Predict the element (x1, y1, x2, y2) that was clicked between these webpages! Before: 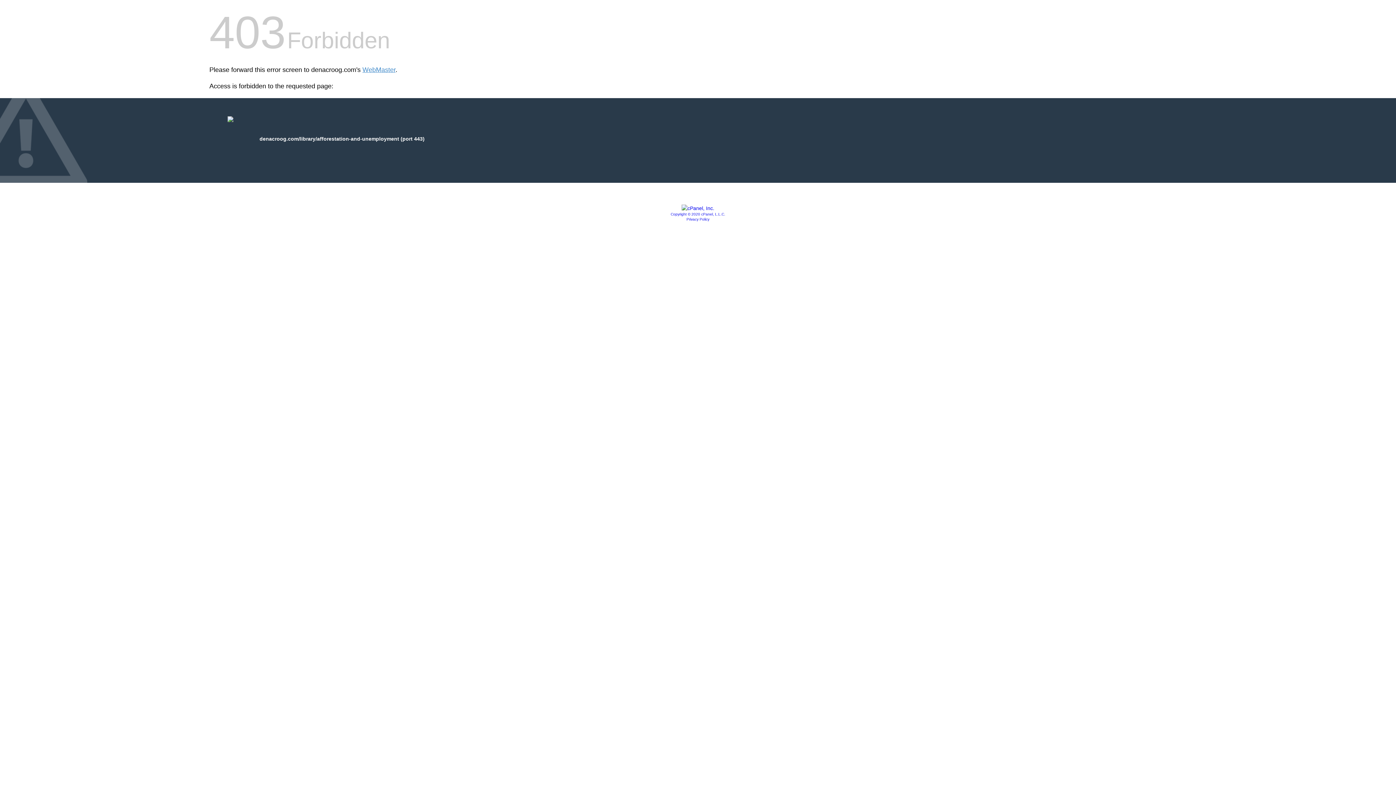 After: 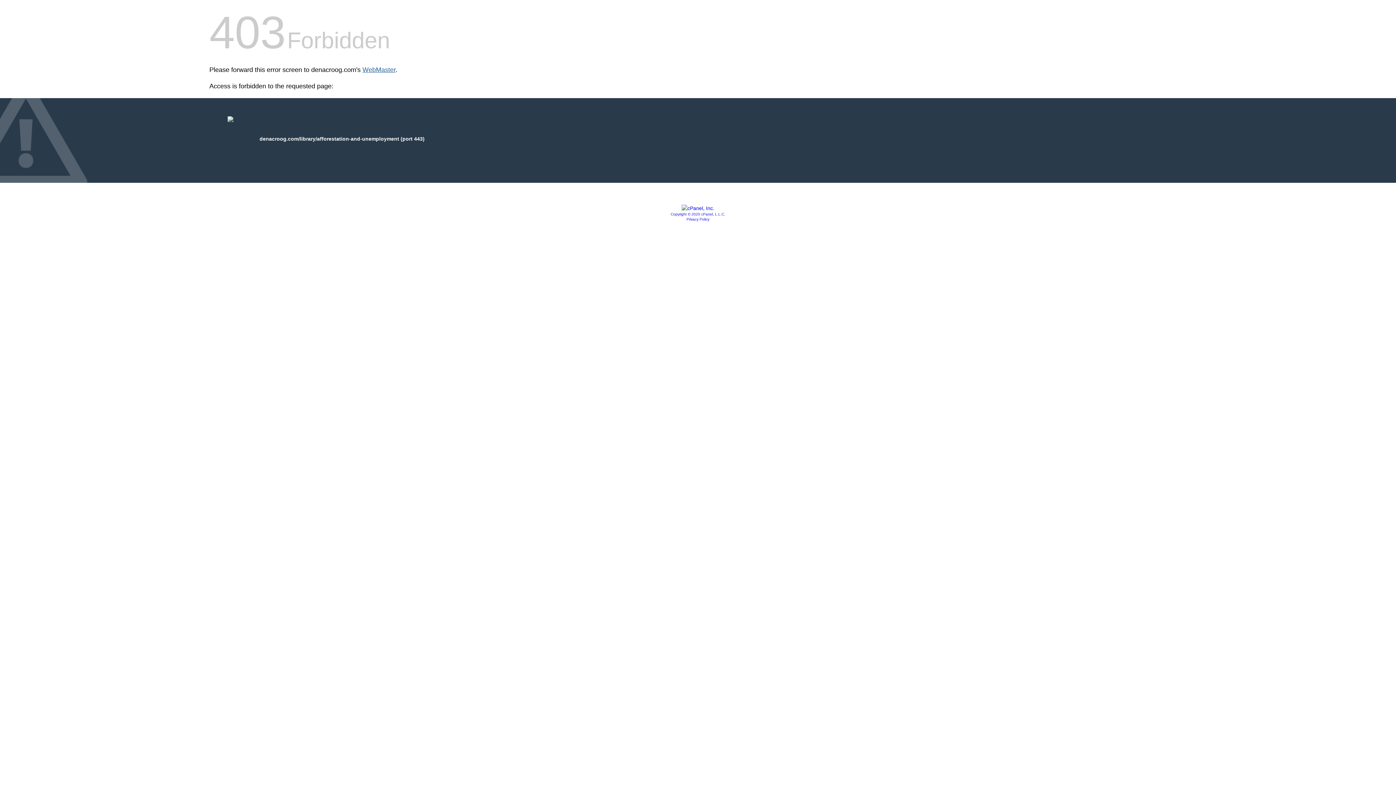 Action: label: WebMaster bbox: (362, 66, 395, 73)